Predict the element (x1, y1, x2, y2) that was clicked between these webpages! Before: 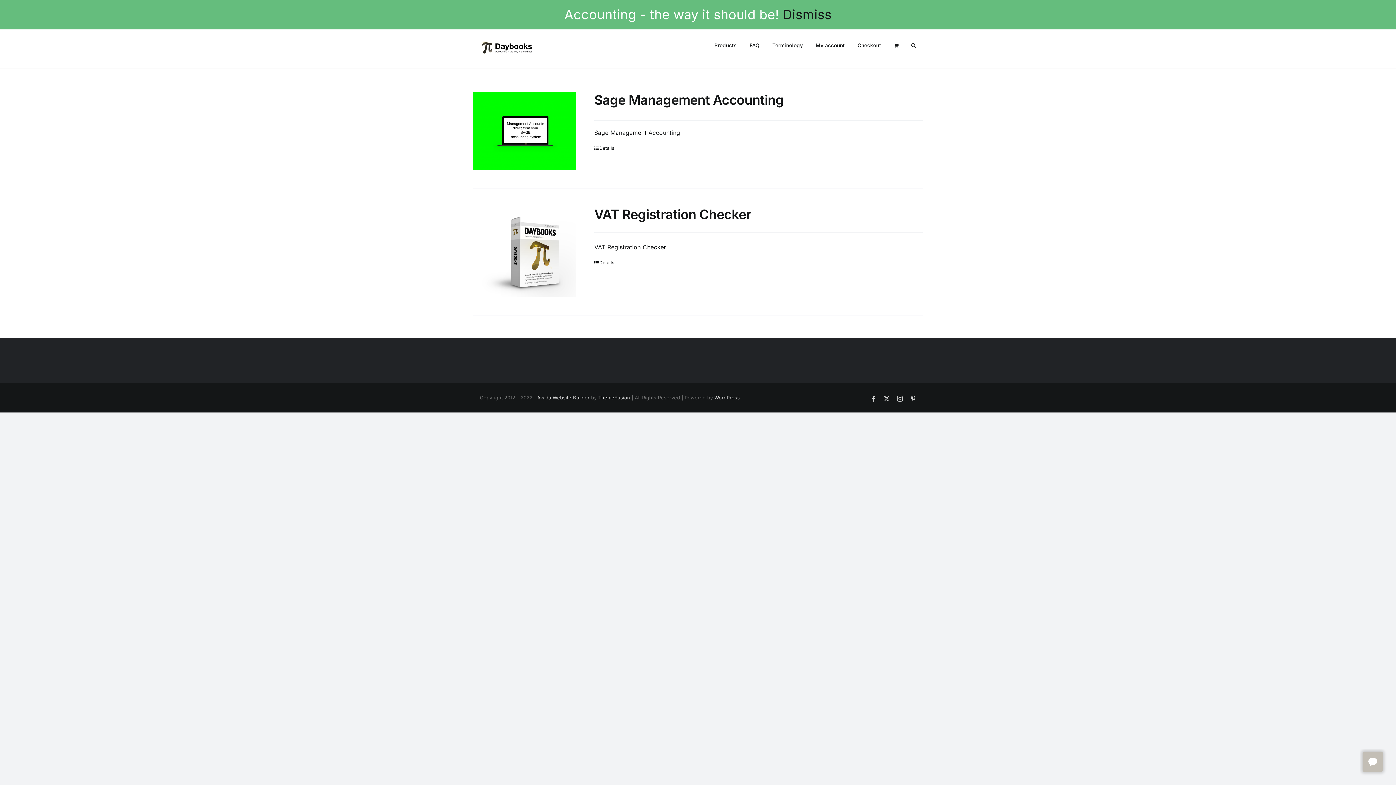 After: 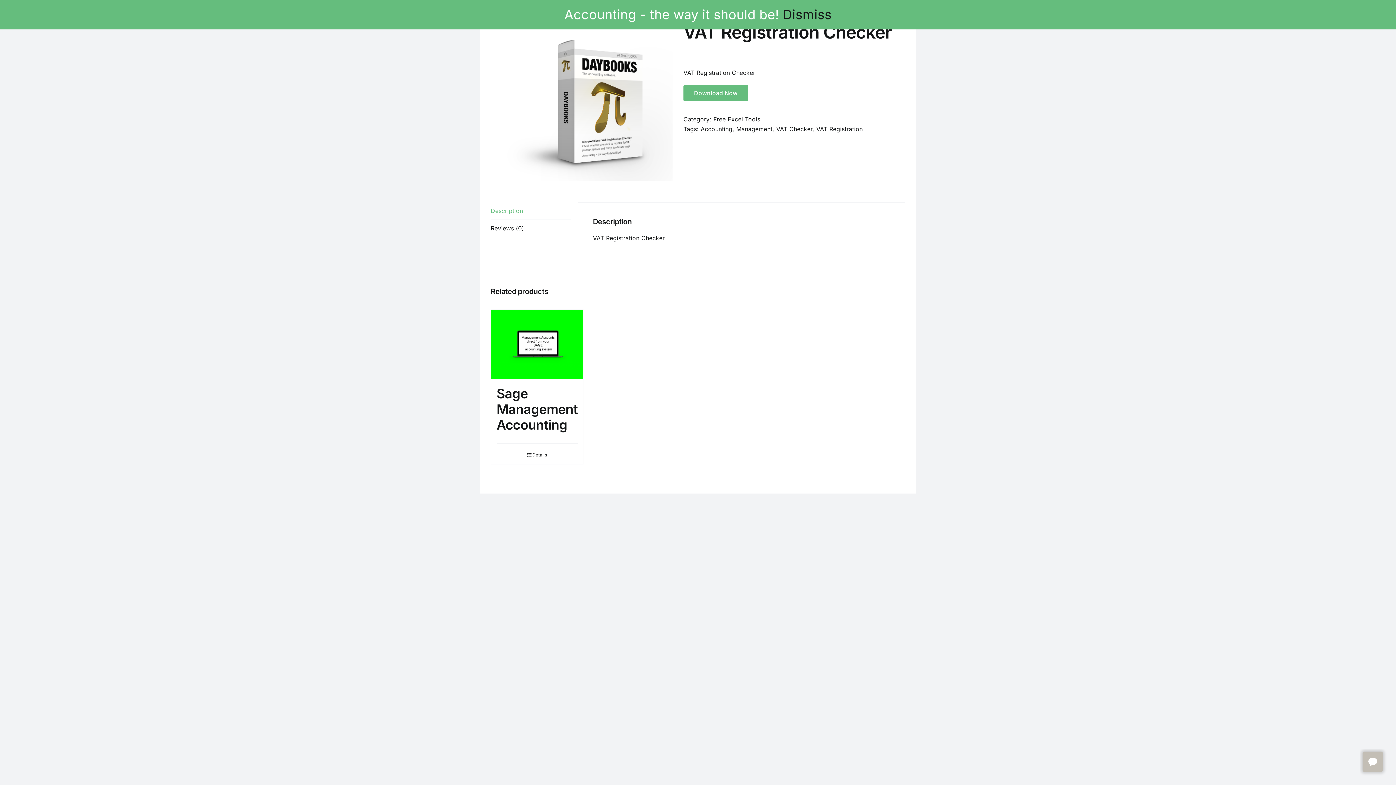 Action: bbox: (594, 206, 751, 222) label: VAT Registration Checker